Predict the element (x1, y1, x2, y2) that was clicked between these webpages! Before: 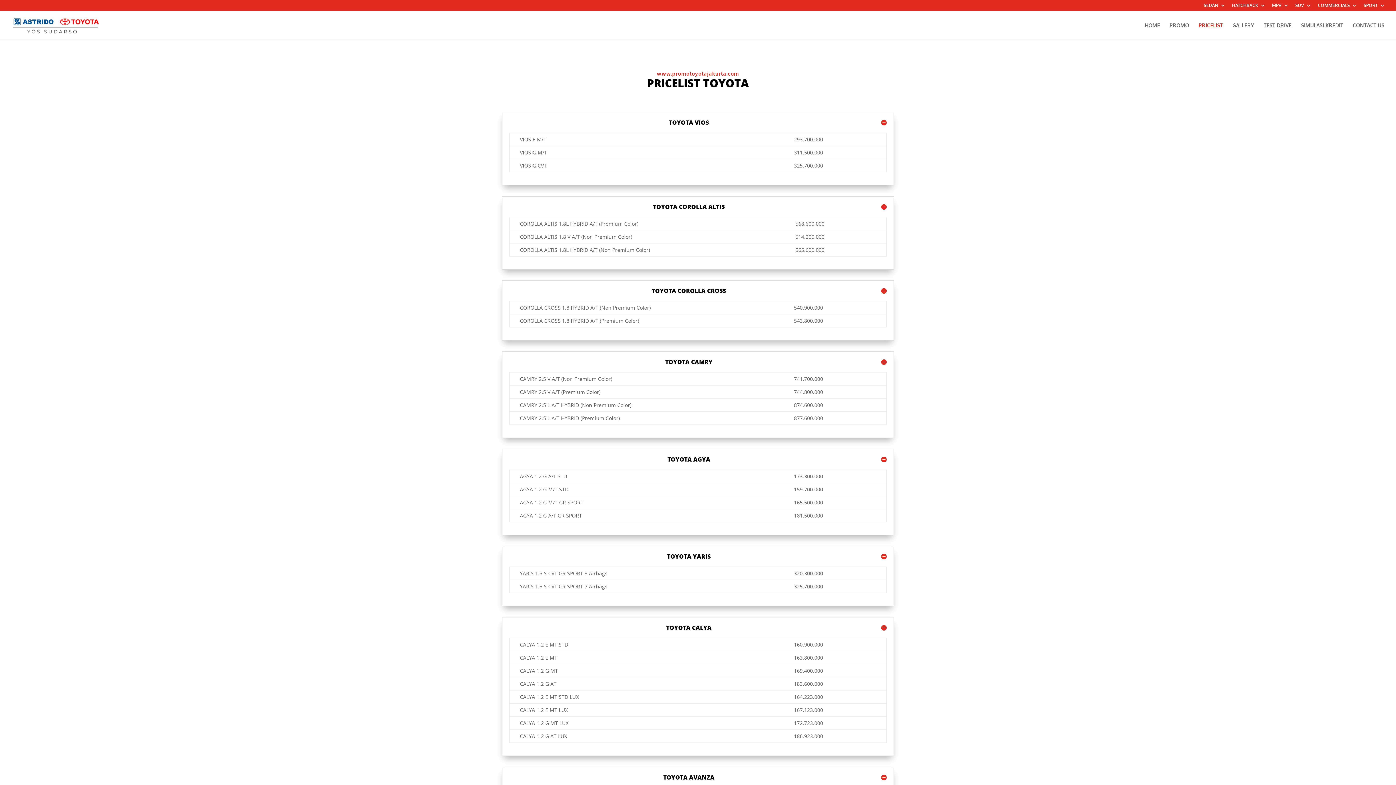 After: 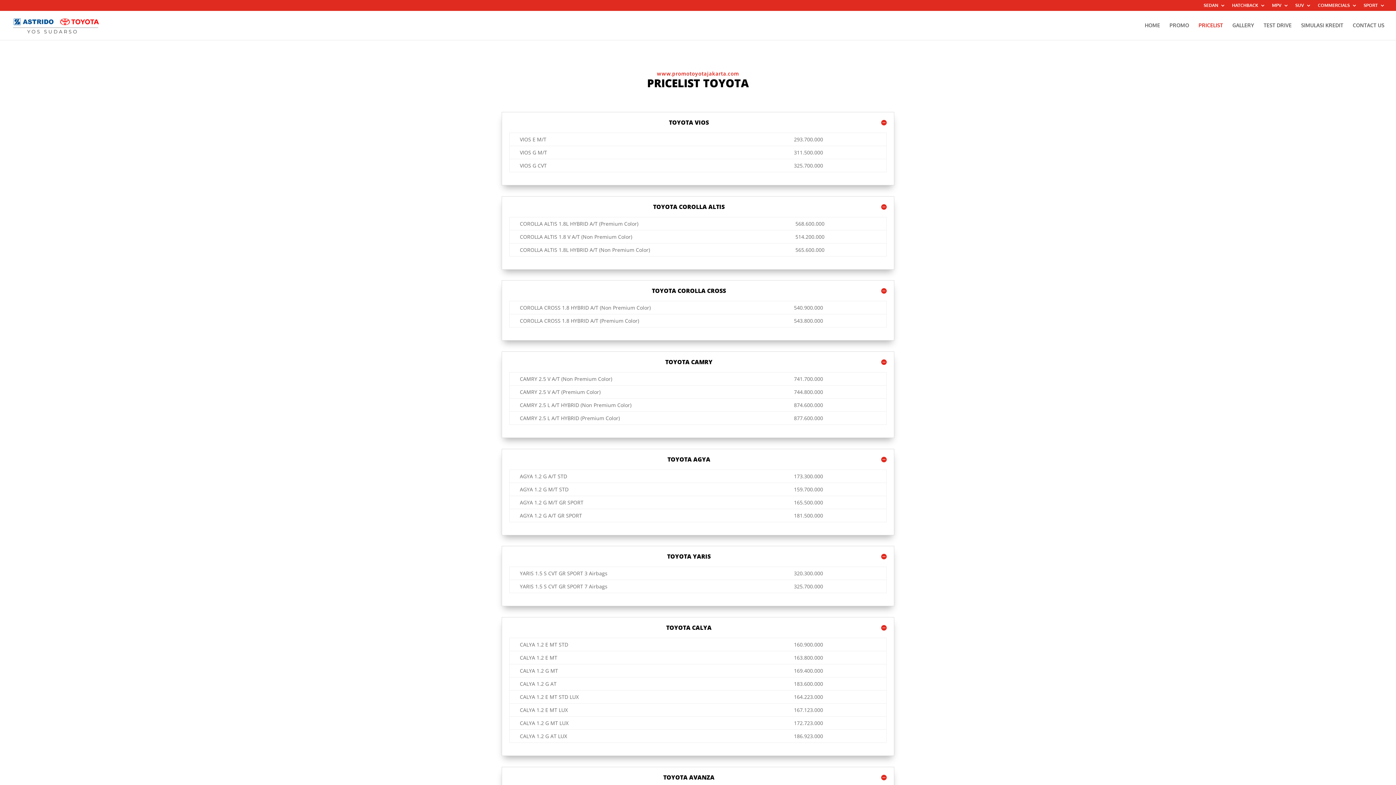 Action: bbox: (1198, 22, 1223, 40) label: PRICELIST